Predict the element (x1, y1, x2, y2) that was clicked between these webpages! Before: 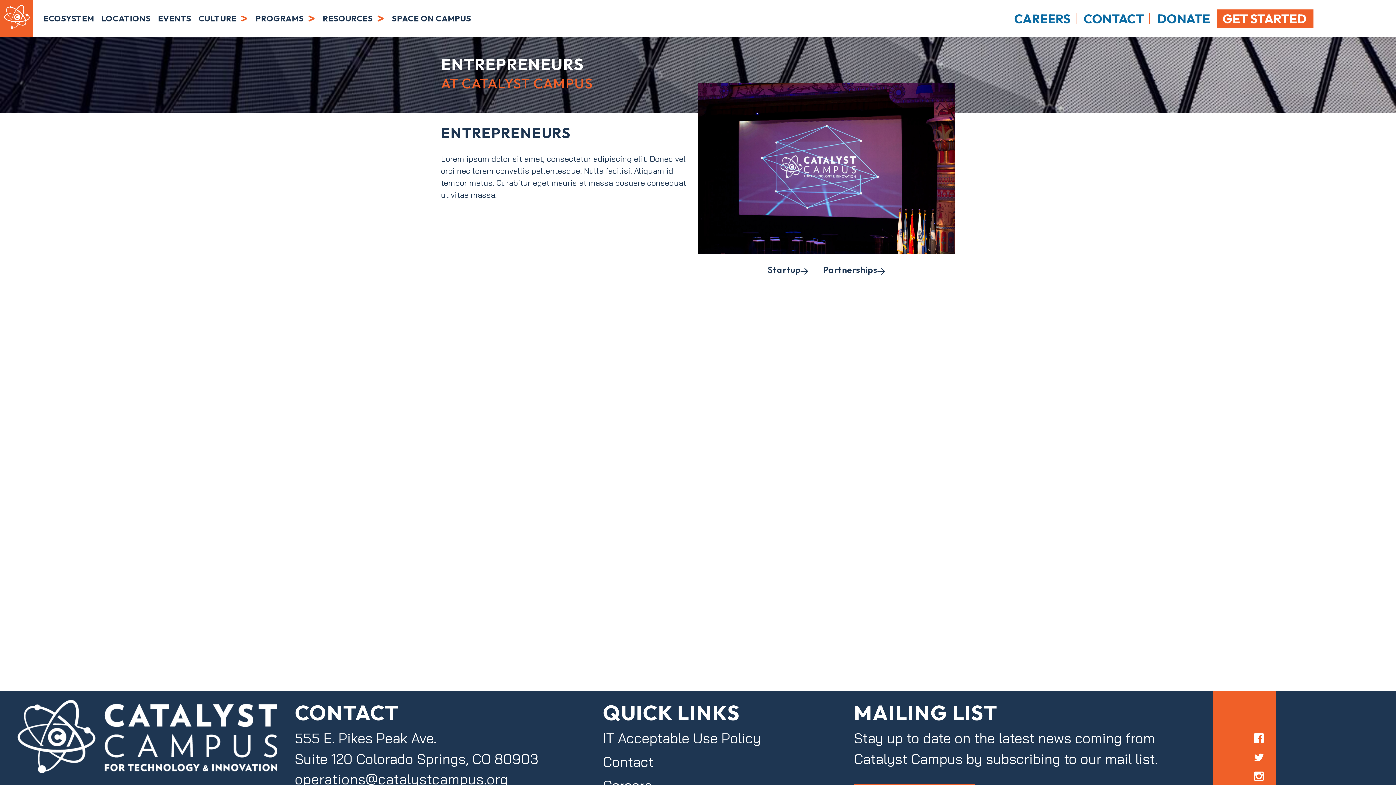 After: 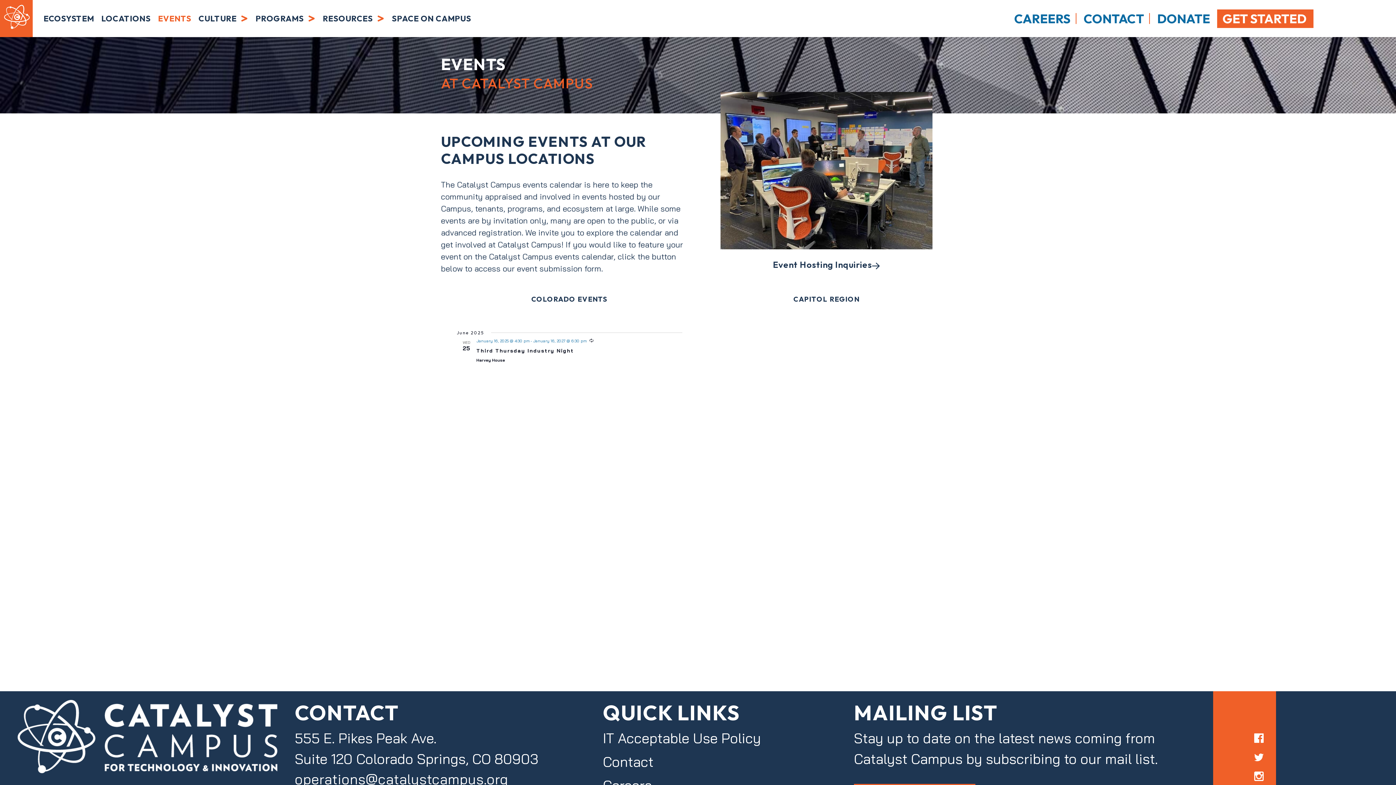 Action: bbox: (154, 9, 195, 27) label: EVENTS